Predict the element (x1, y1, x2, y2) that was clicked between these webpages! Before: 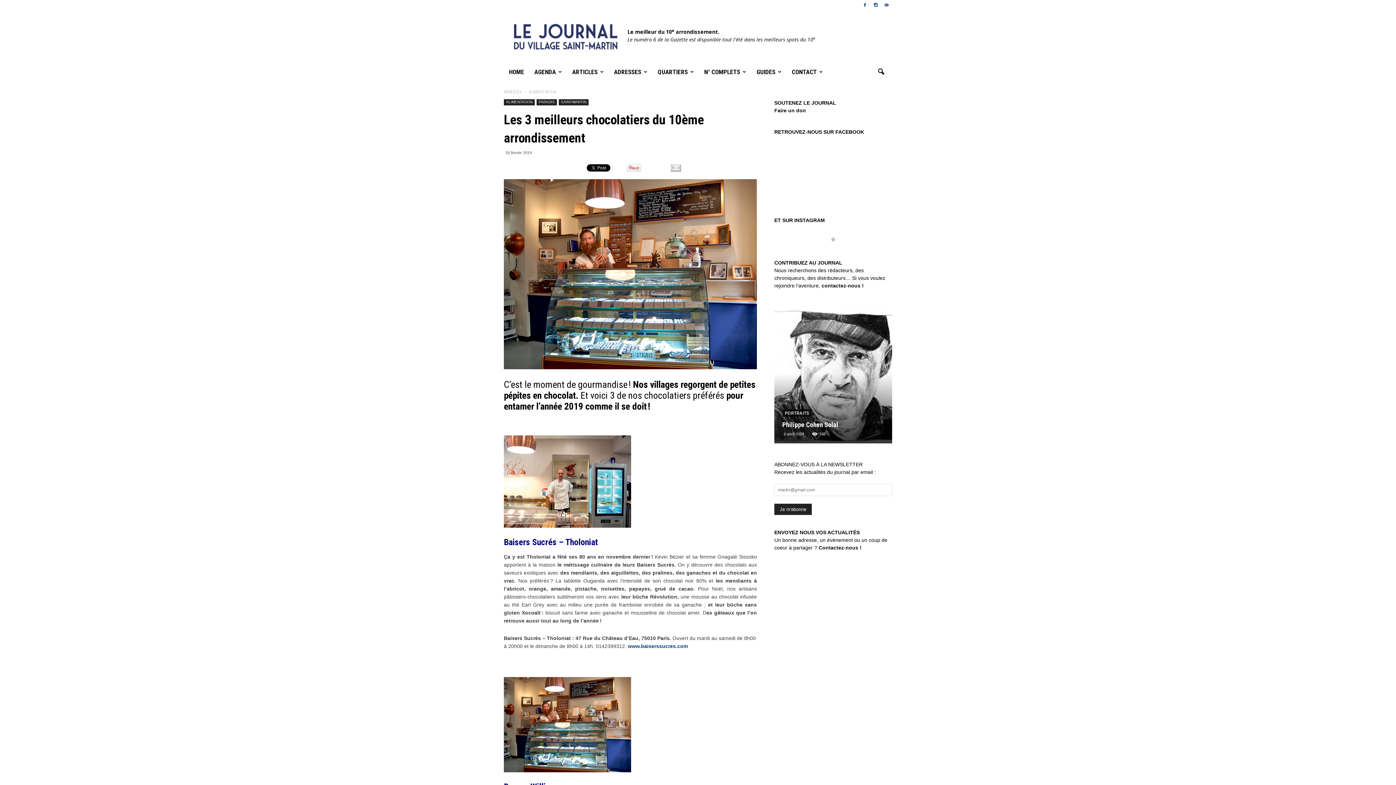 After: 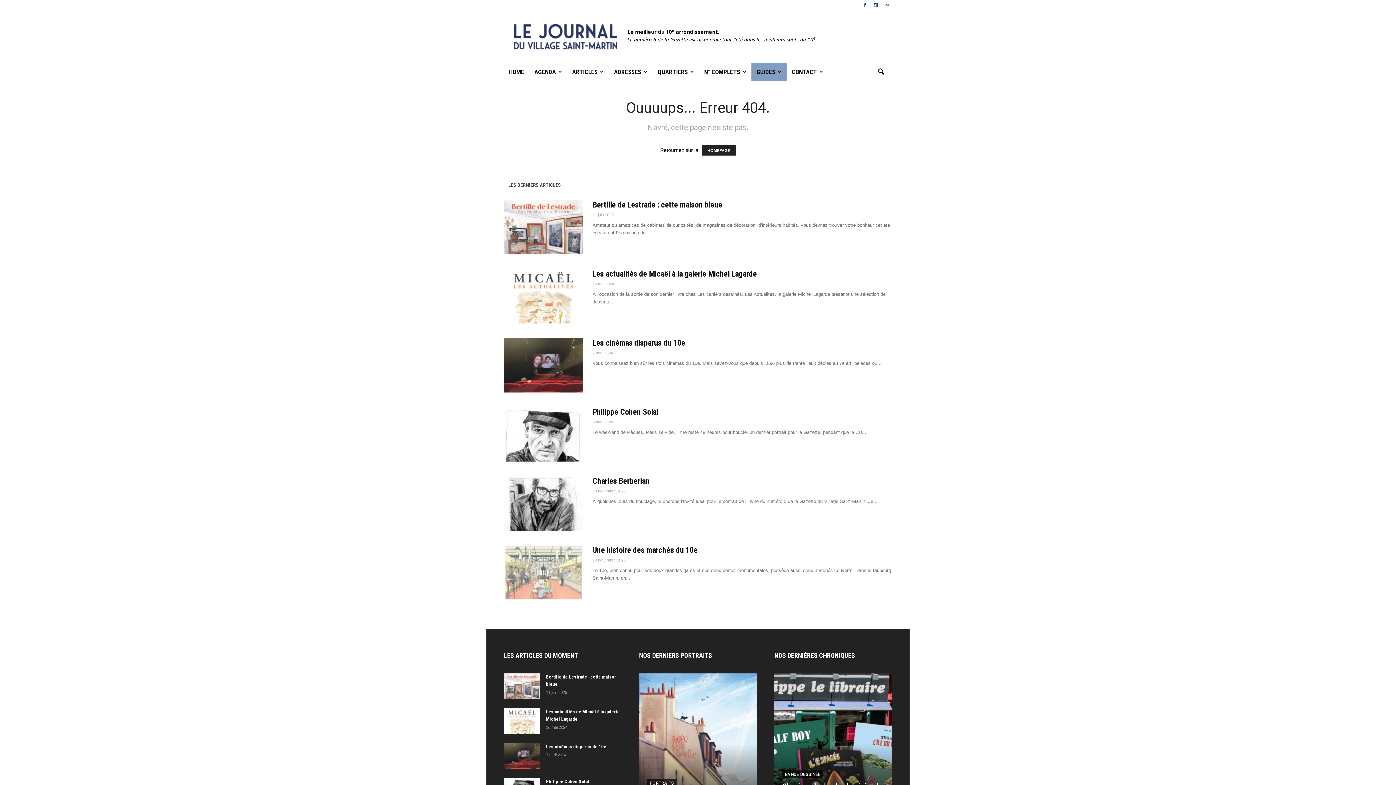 Action: label: GUIDES bbox: (751, 63, 786, 80)